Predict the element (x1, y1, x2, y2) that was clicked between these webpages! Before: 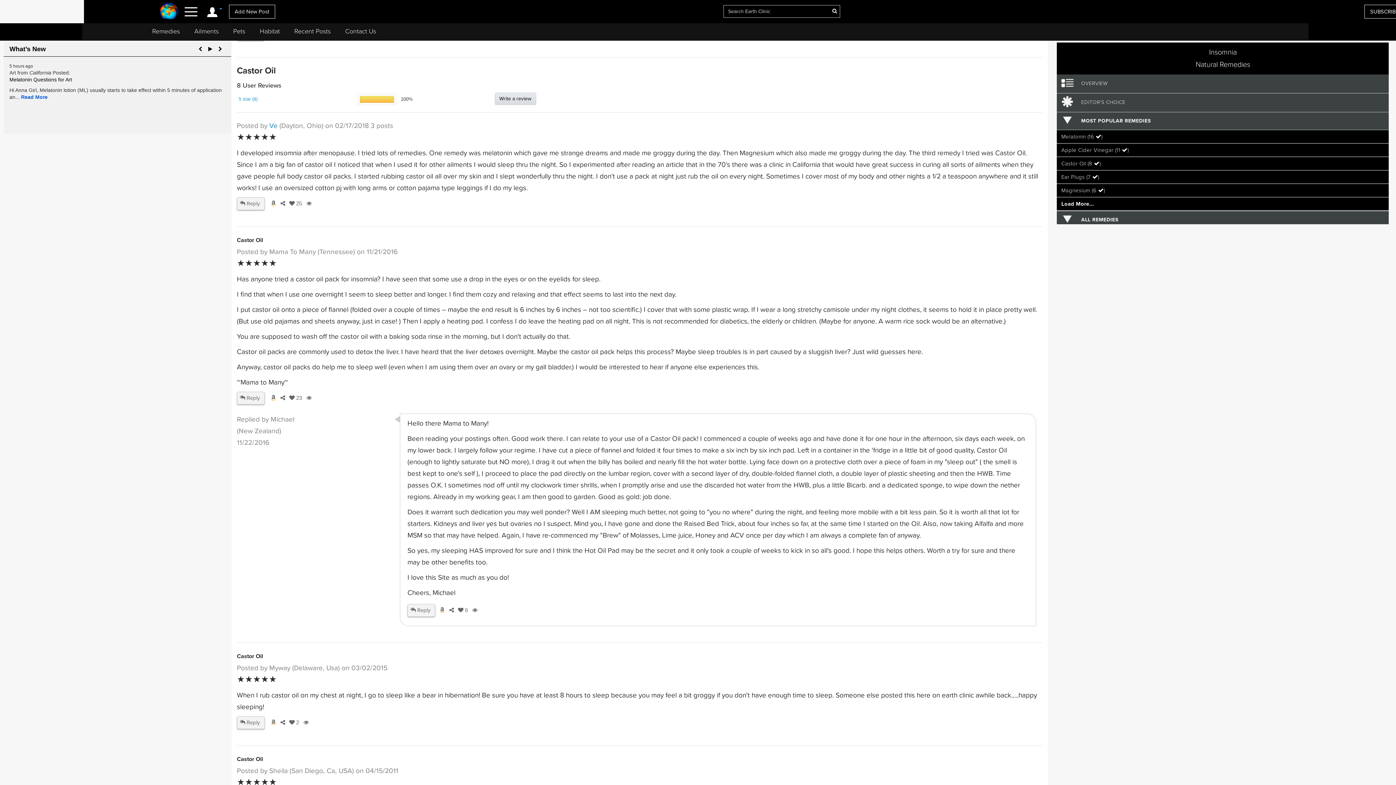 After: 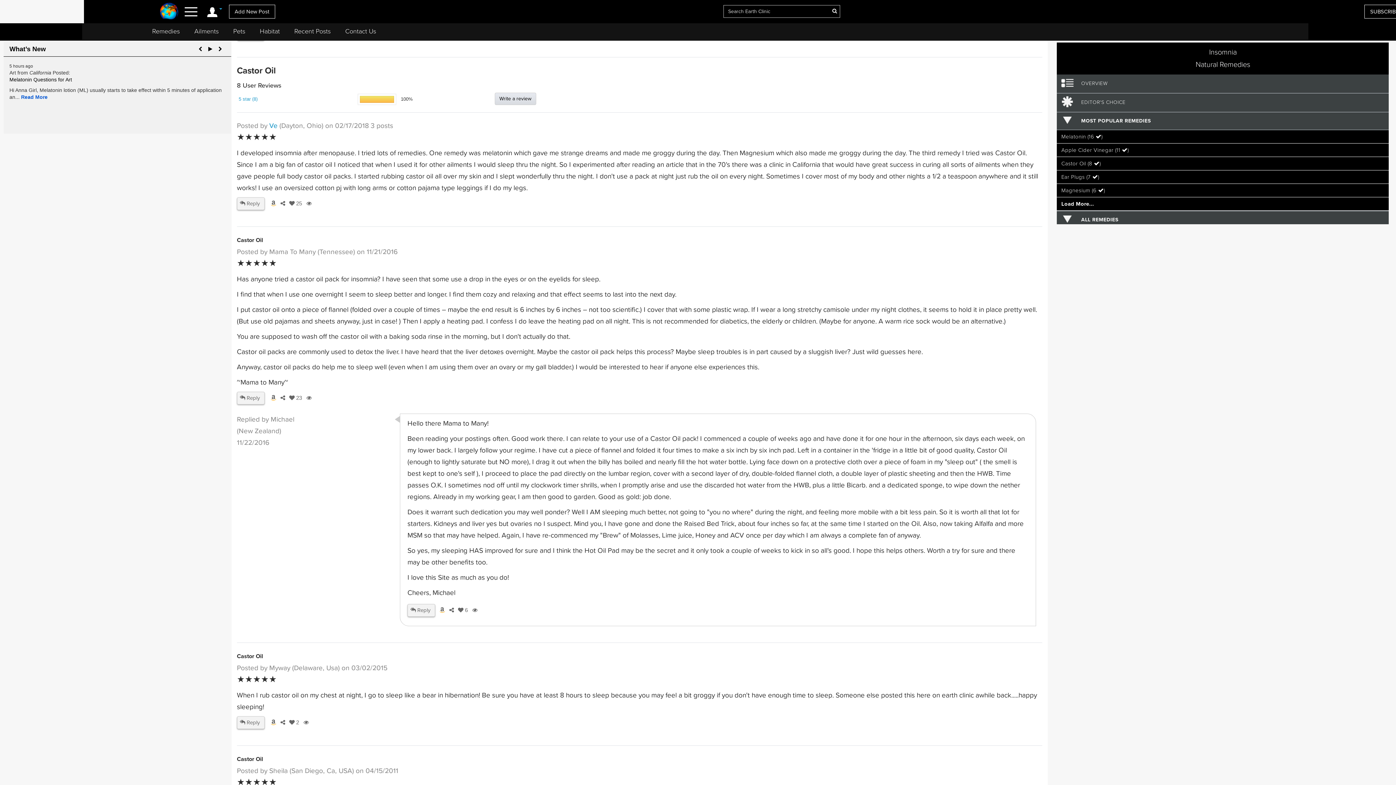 Action: label:  2 bbox: (286, 719, 299, 726)